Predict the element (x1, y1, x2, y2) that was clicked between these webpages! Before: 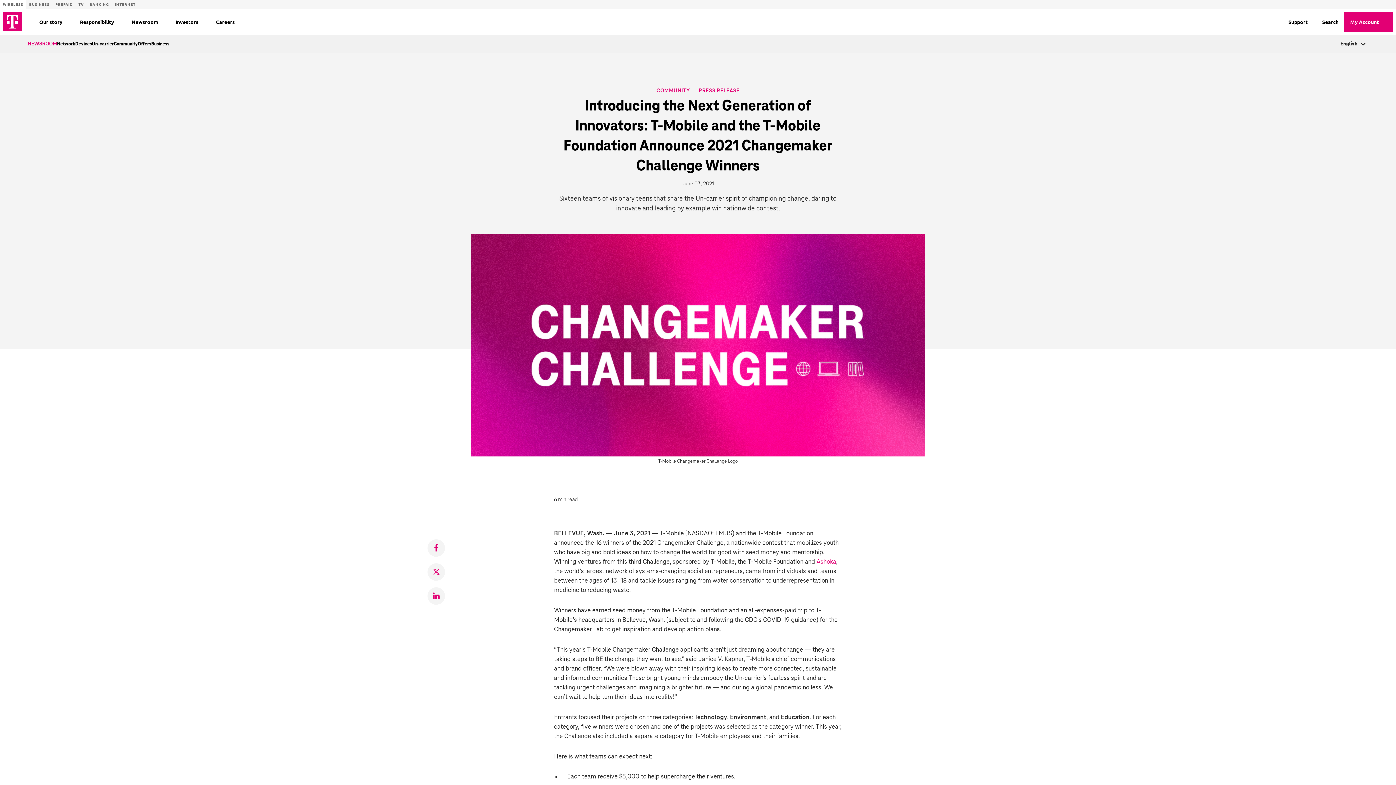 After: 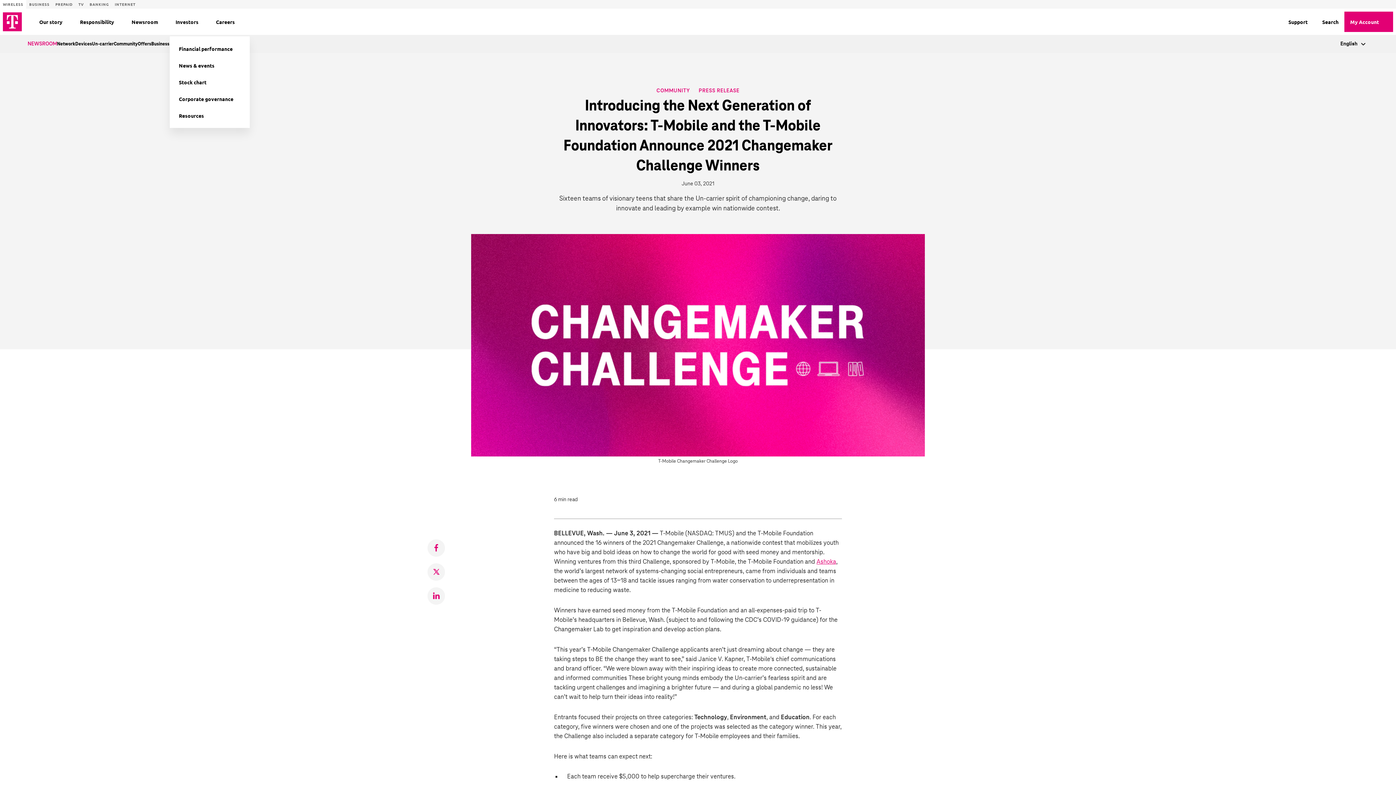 Action: bbox: (198, 17, 207, 26) label: Investors menu